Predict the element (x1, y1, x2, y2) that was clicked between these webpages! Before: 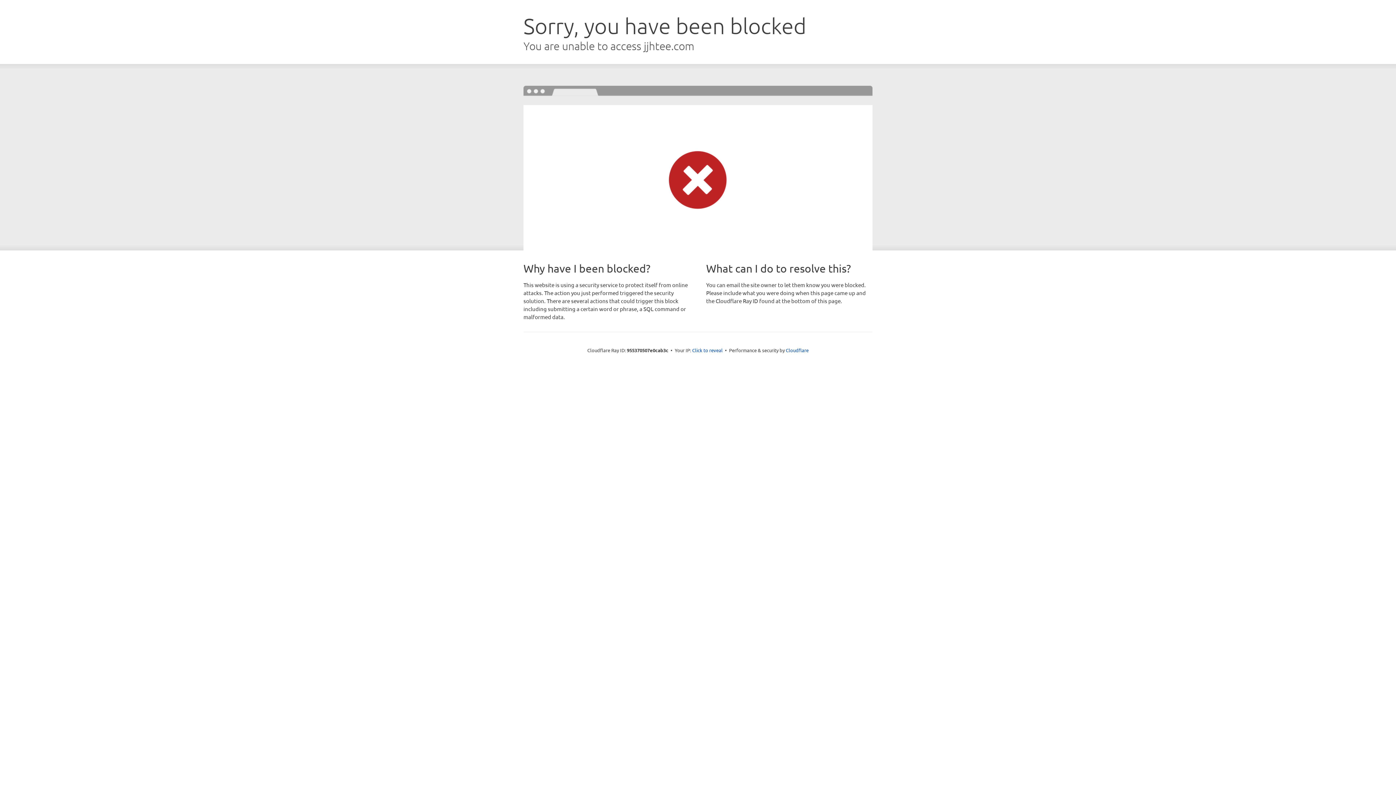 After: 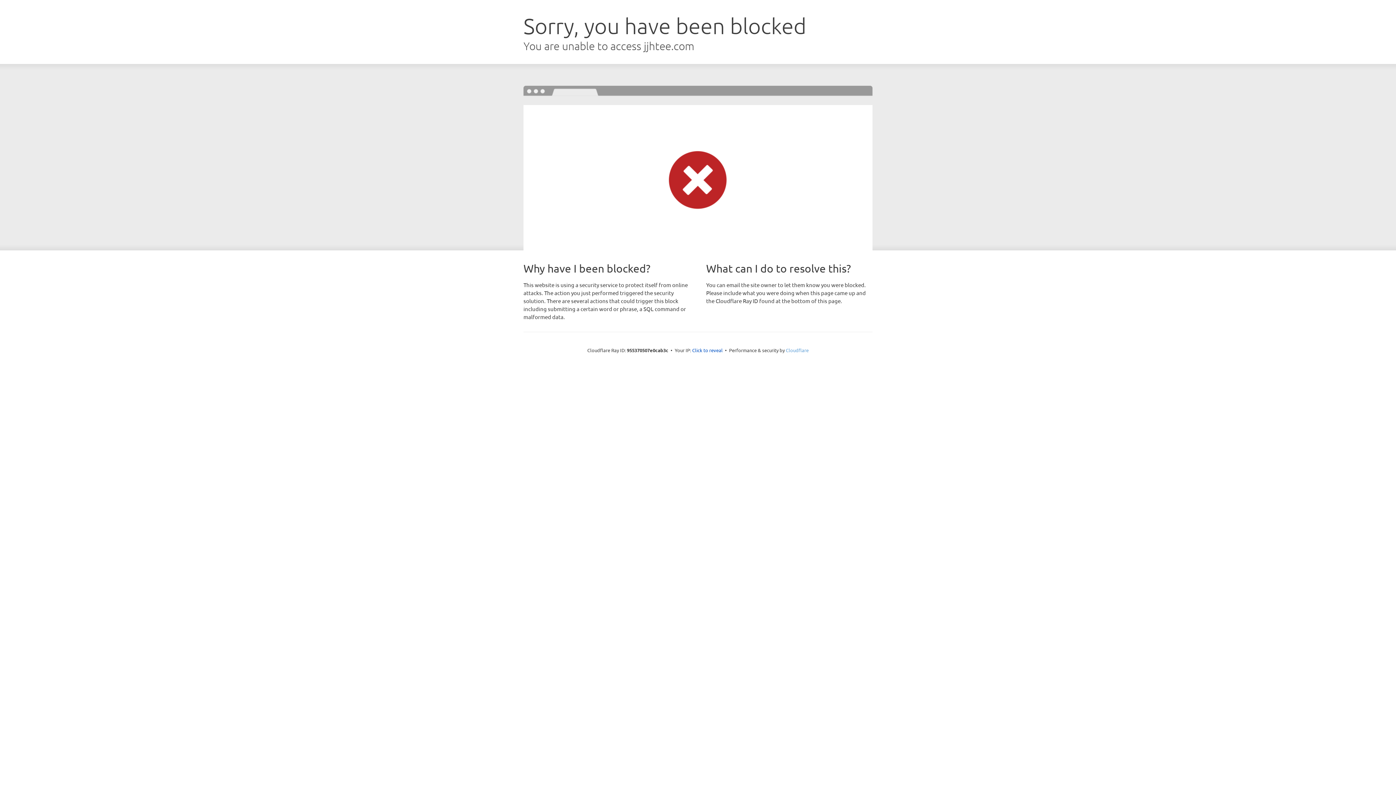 Action: label: Cloudflare bbox: (786, 347, 808, 353)